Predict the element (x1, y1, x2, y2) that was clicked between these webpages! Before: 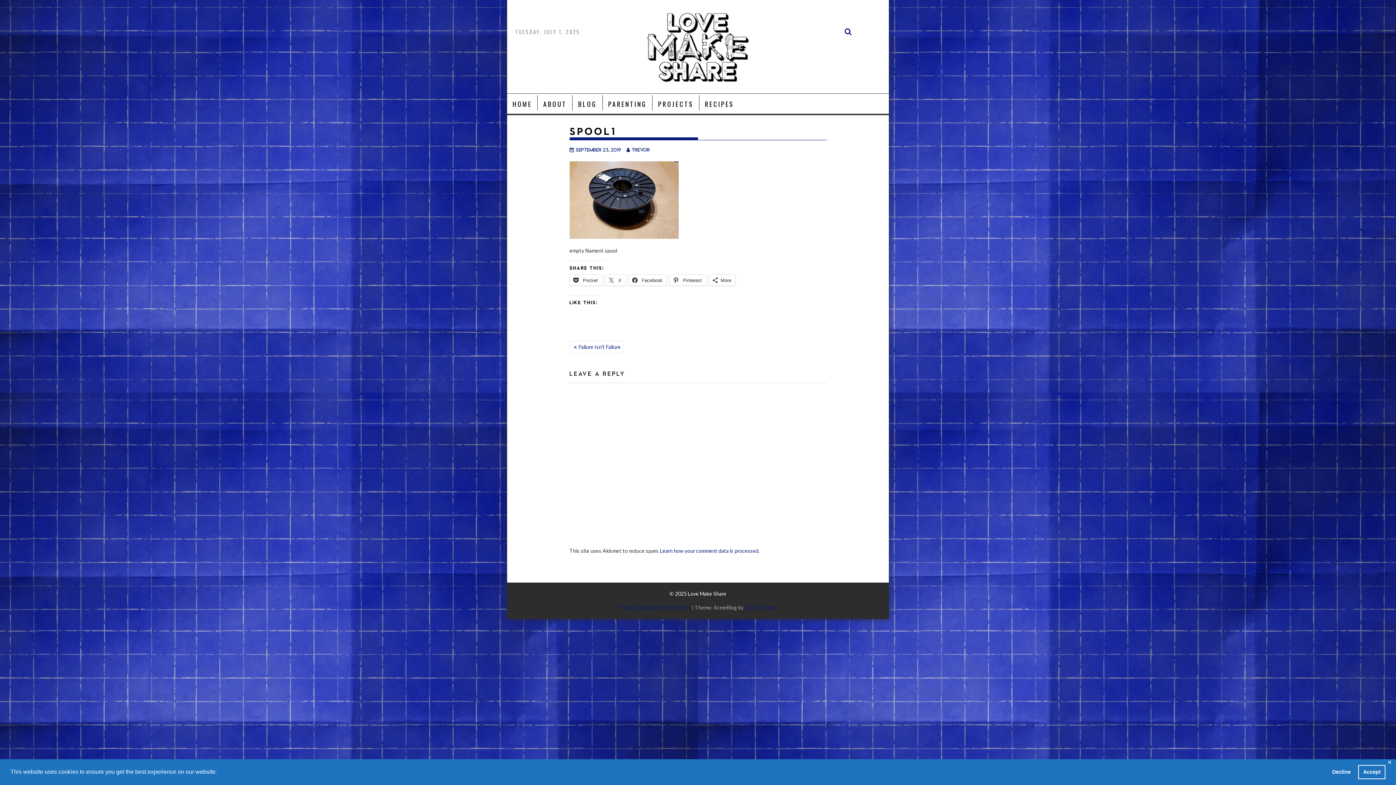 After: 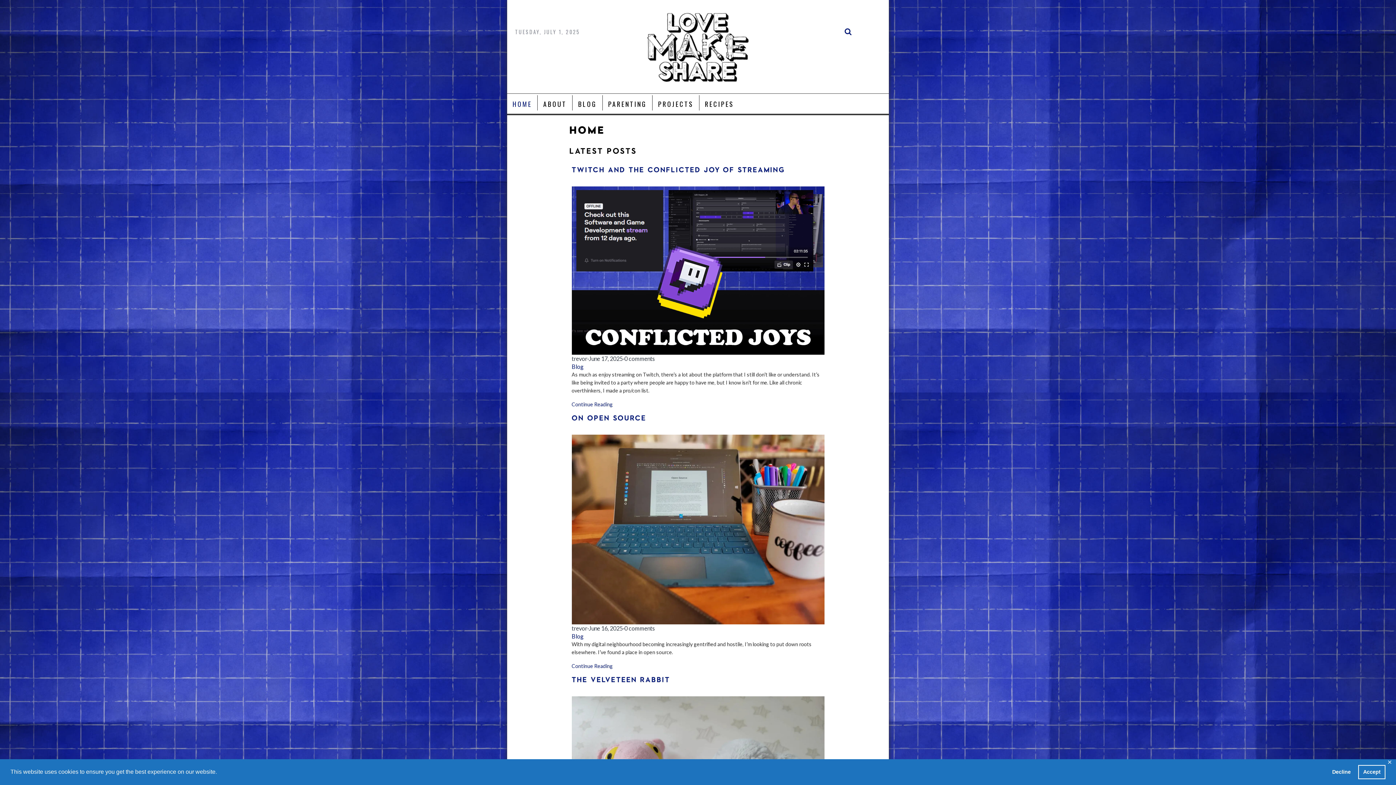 Action: bbox: (507, 95, 537, 112) label: HOME